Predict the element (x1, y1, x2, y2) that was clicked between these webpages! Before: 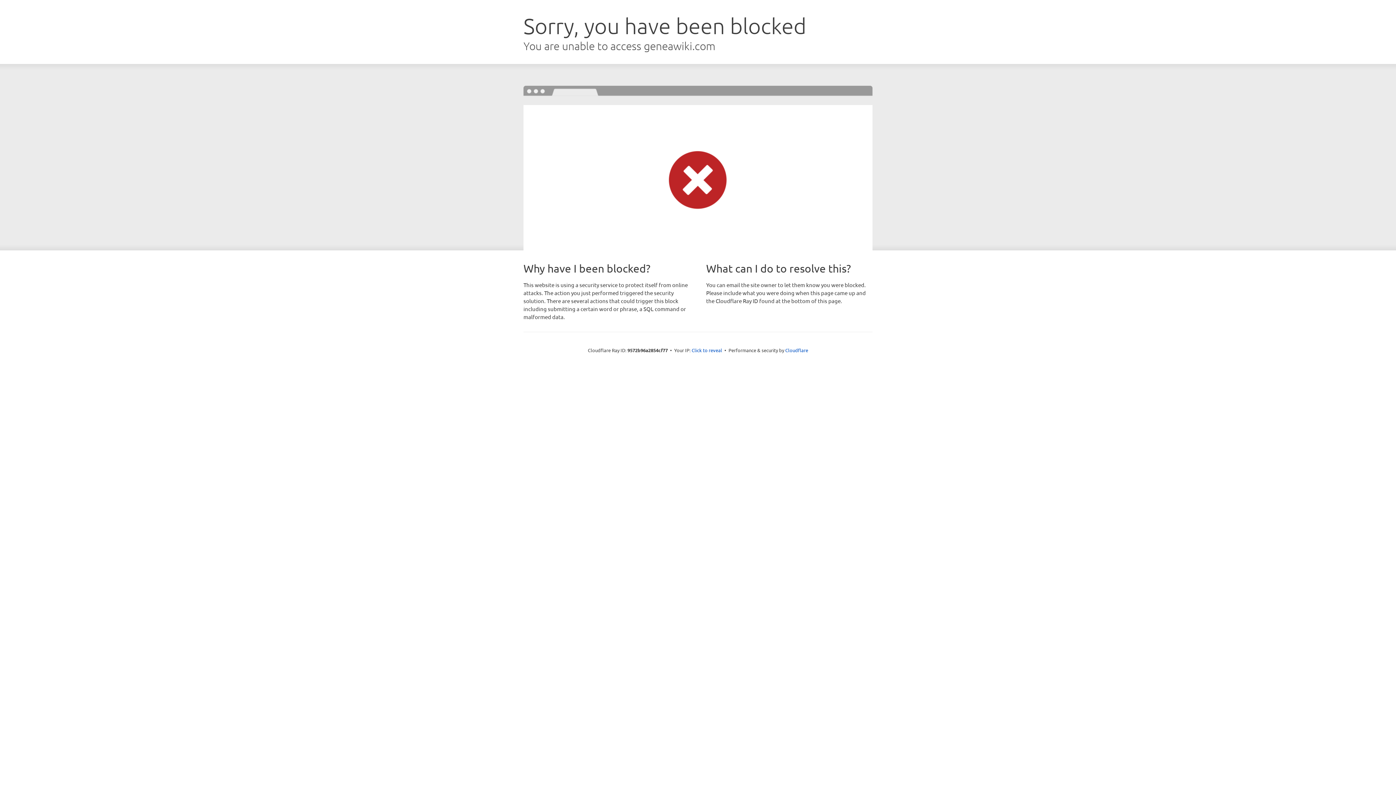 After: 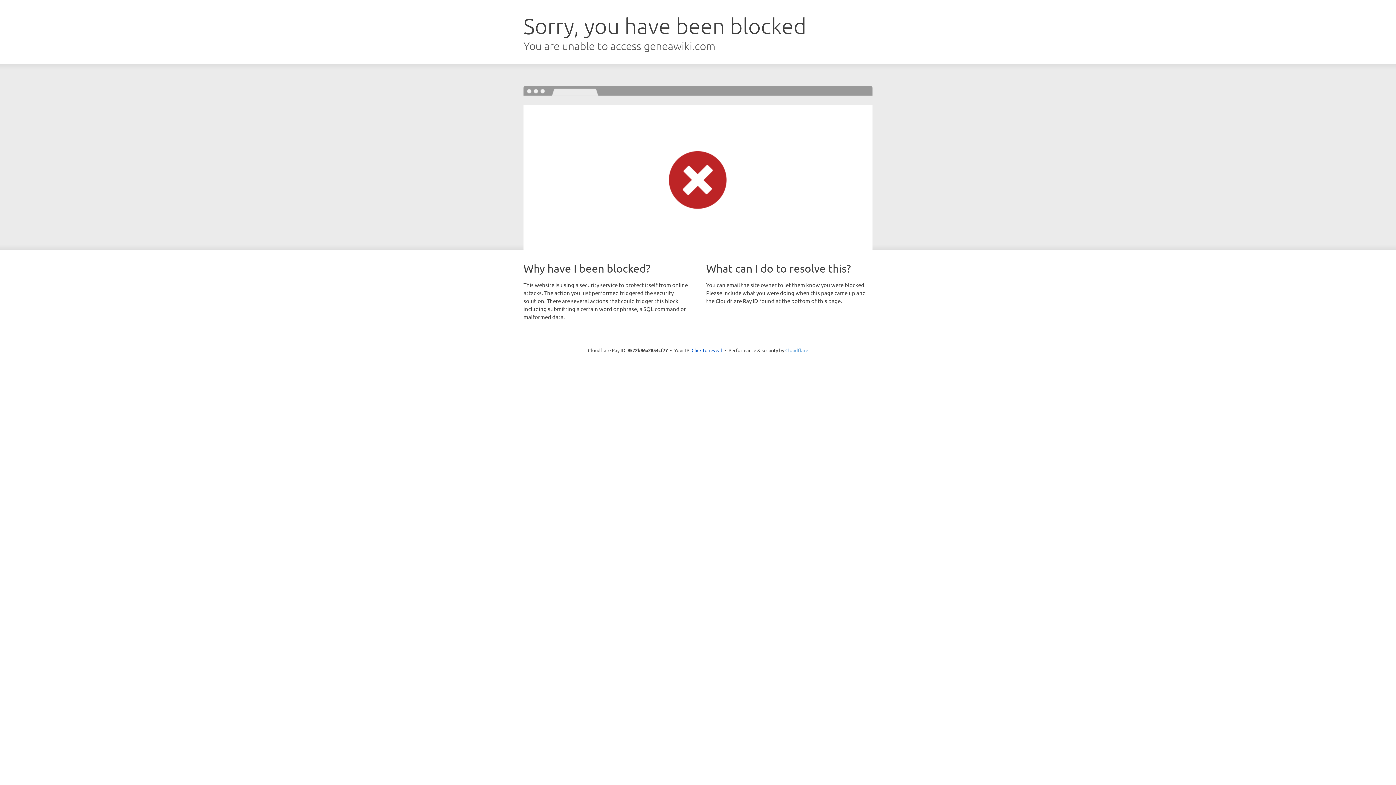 Action: label: Cloudflare bbox: (785, 347, 808, 353)